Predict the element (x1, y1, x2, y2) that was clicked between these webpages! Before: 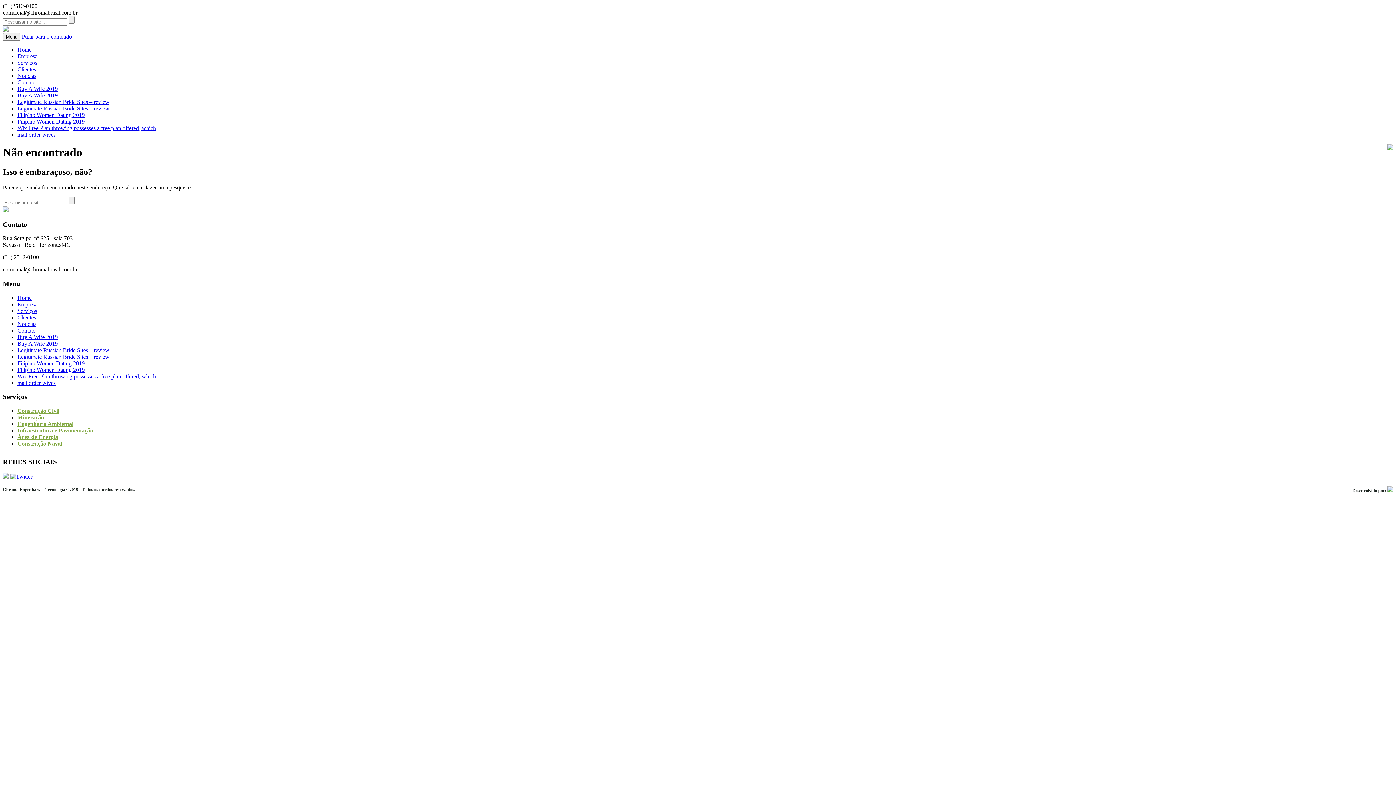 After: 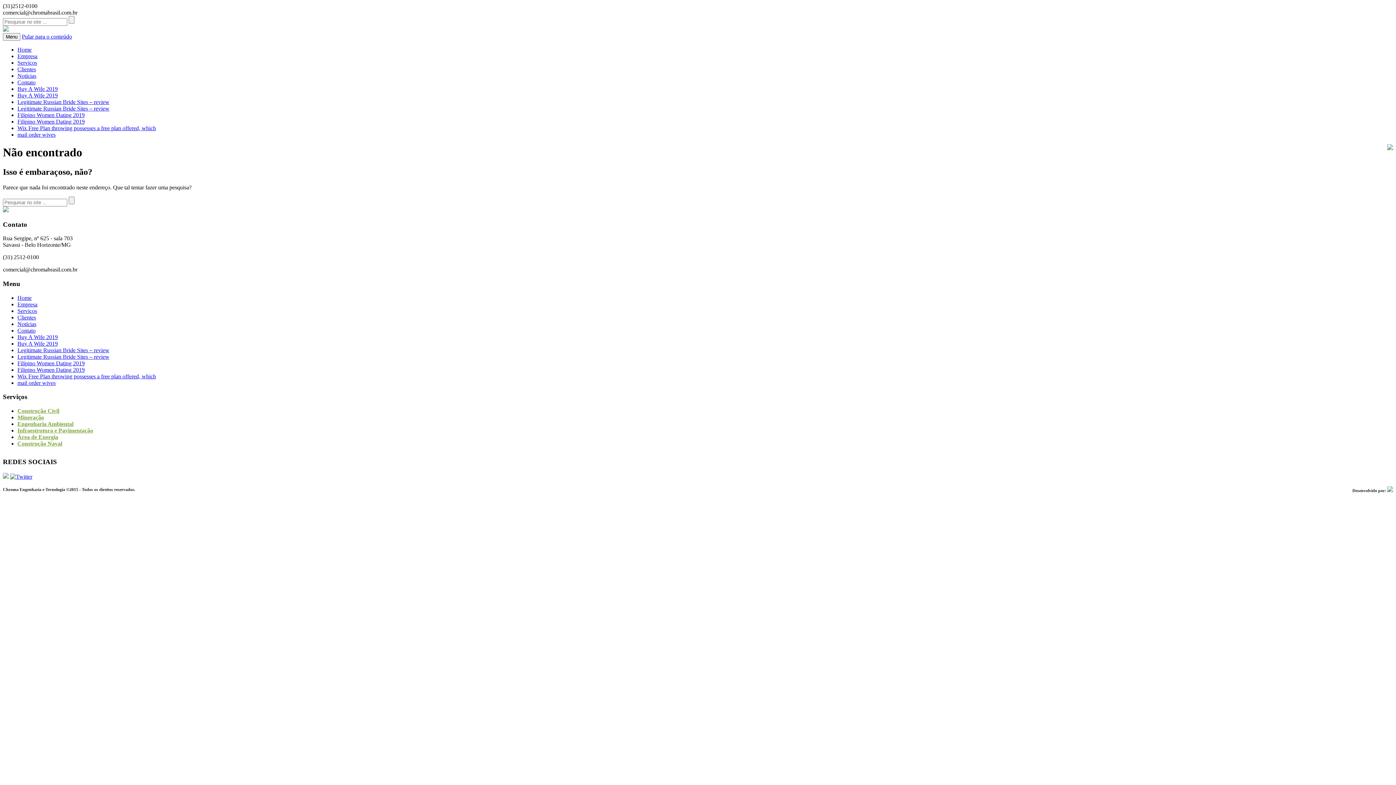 Action: label: Pular para o conteúdo bbox: (21, 33, 72, 39)